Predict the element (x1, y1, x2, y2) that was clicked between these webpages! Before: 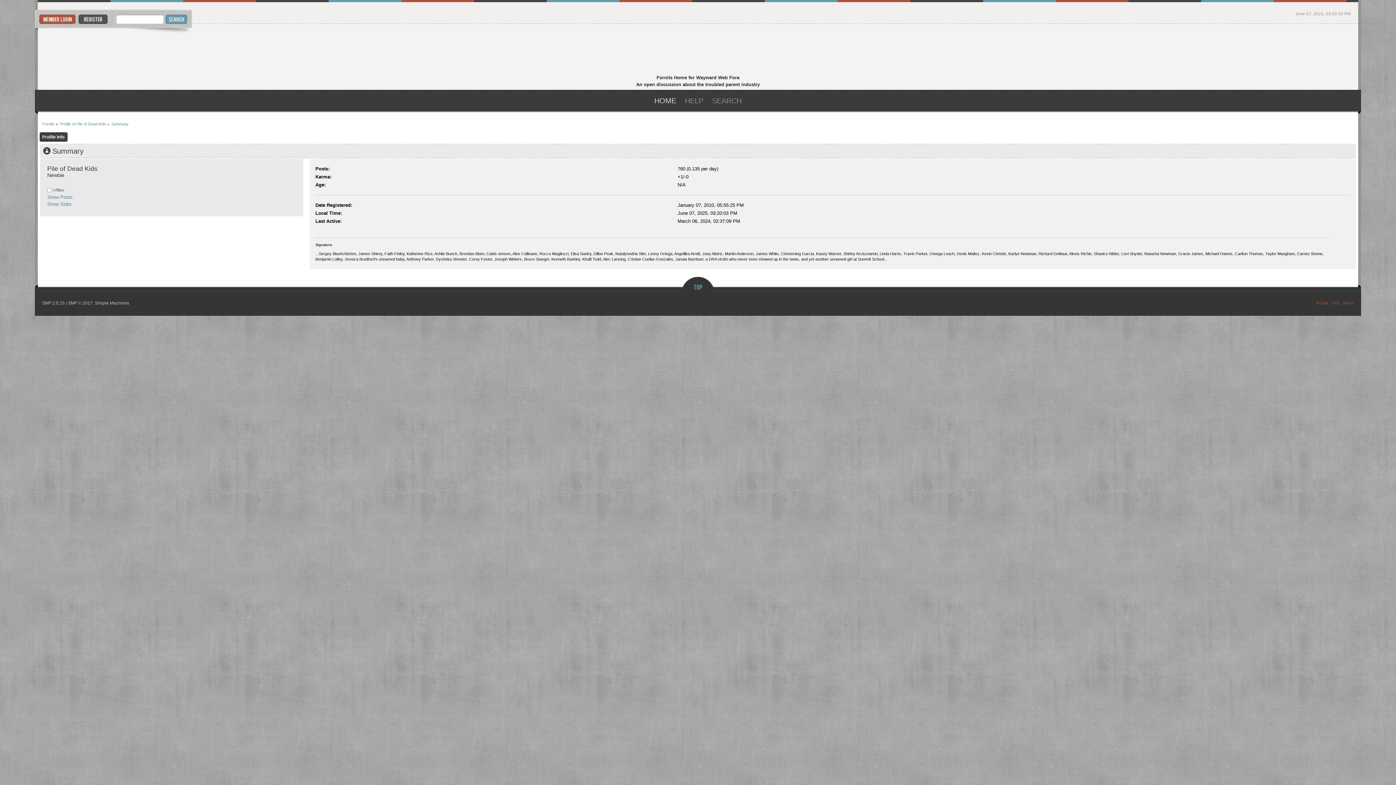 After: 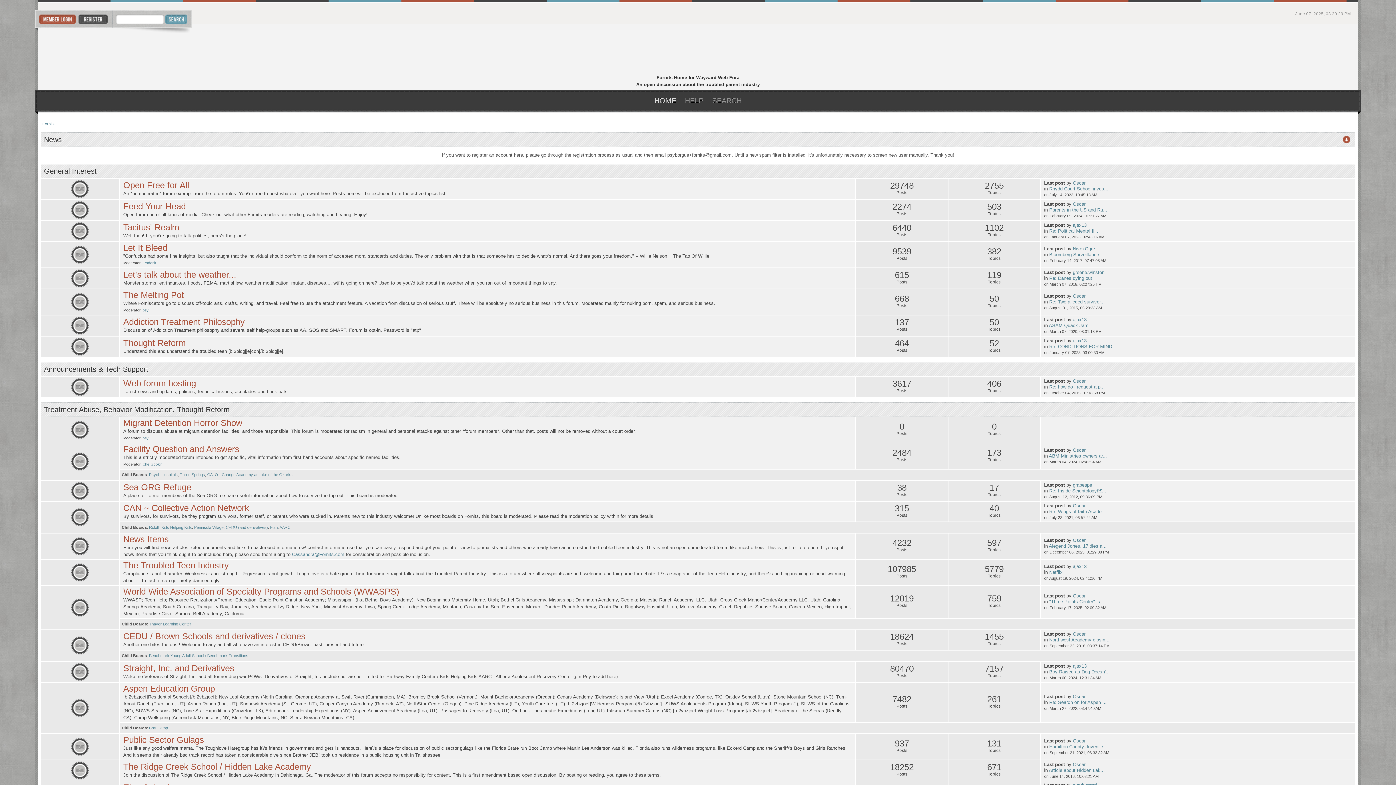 Action: label: HOME bbox: (650, 89, 680, 111)